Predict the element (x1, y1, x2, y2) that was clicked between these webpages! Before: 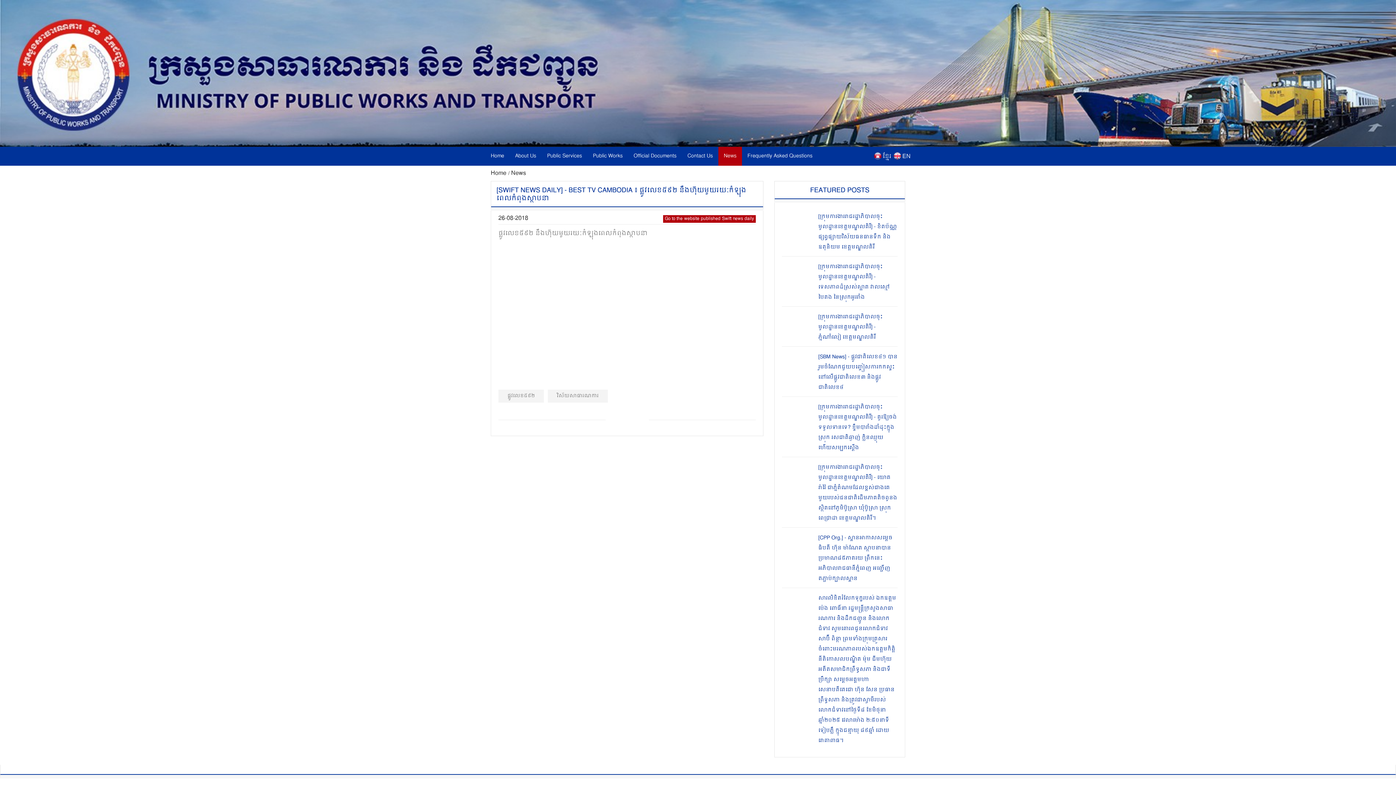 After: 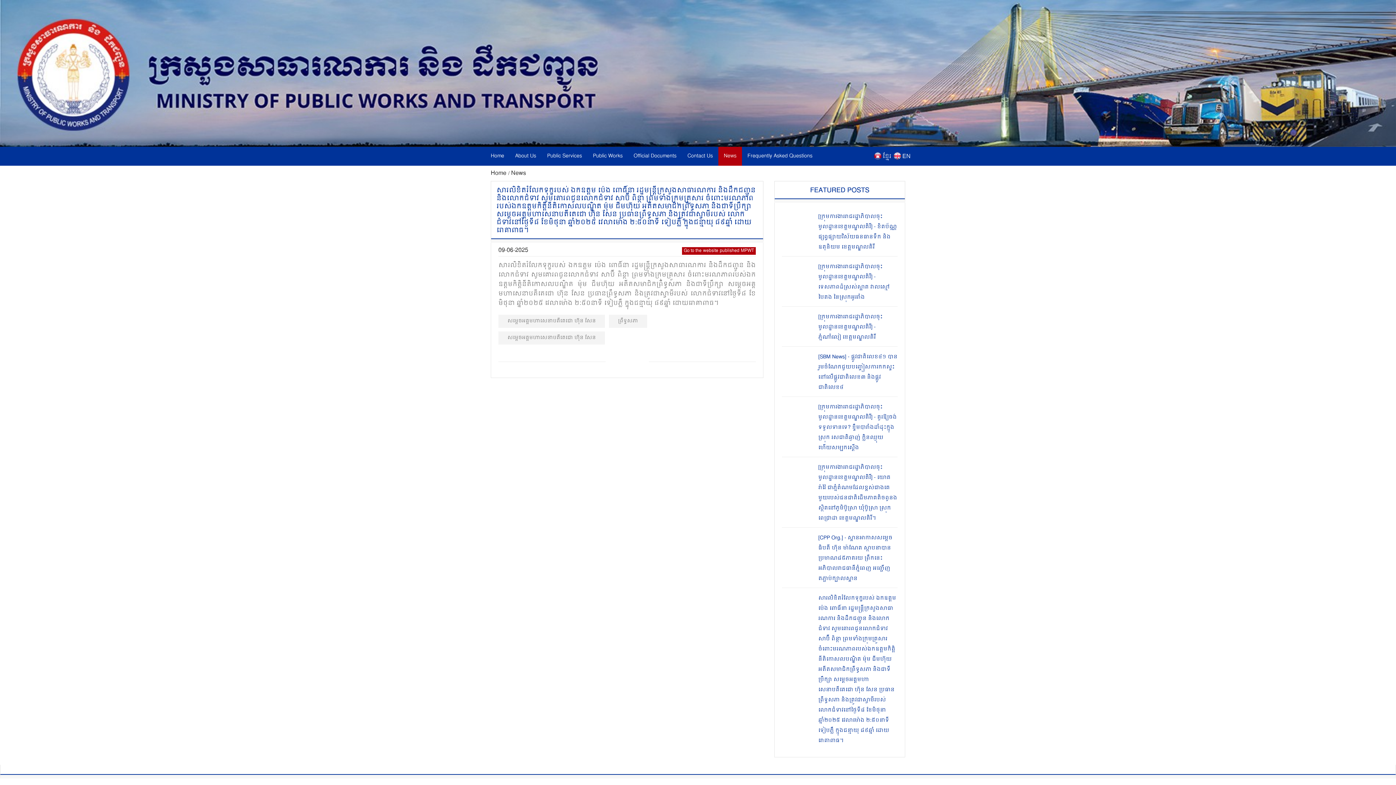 Action: label: សារលិខិតរំលែកទុក្ខរបស់ ឯកឧត្តម ប៉េង ពោធិ៍នា រដ្ឋមន្រ្តីក្រសួងសាធារណការ និងដឹកជញ្ជូន និងលោកជំទាវ សូមគោរពជូនលោកជំទាវ សាប៊ី ពិន្ថា ព្រមទាំងក្រុមគ្រួសារ ចំពោះមរណភាពរបស់ឯកឧត្តមកិត្តិនីតិកោសលបណ្ឌិត ម៉ុម ជីមហ៊ុយ អតីតសមាជិកព្រឹទ្ធសភា និងជាទីប្រឹក្សា សម្តេចអគ្គមហាសេនាបតីតេជោ ហ៊ុន សែន ប្រធានព្រឹទ្ធសភា និងត្រូវជាស្វាមីរបស់ លោកជំទាវនៅថ្ងៃទី៨ ខែមិថុនា ឆ្នាំ២០២៥ វេលាម៉ោង ២:៥០នាទី ទៀបភ្លឺ ក្នុងជន្មាយុ ៨៩ឆ្នាំ ដោយរោគាពាធ។ bbox: (818, 594, 896, 745)